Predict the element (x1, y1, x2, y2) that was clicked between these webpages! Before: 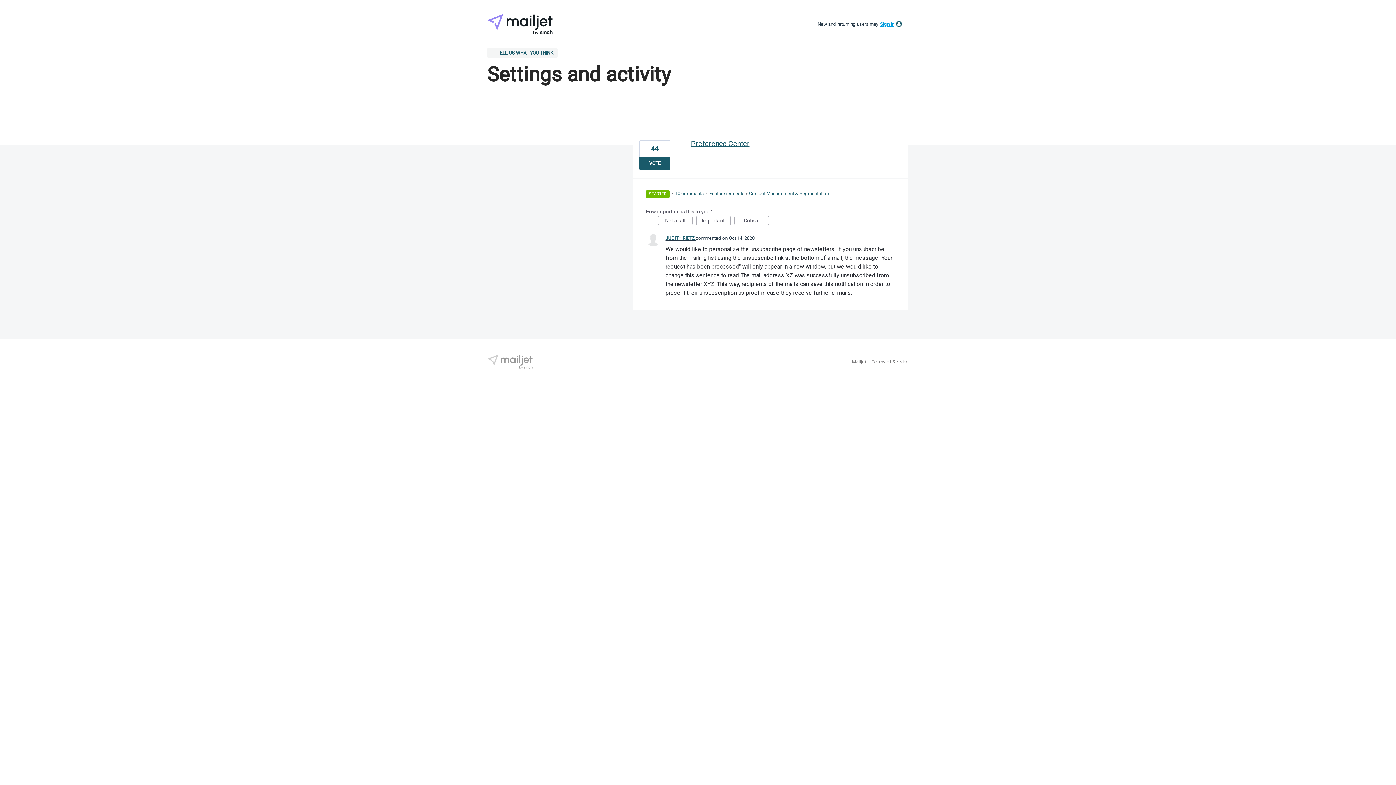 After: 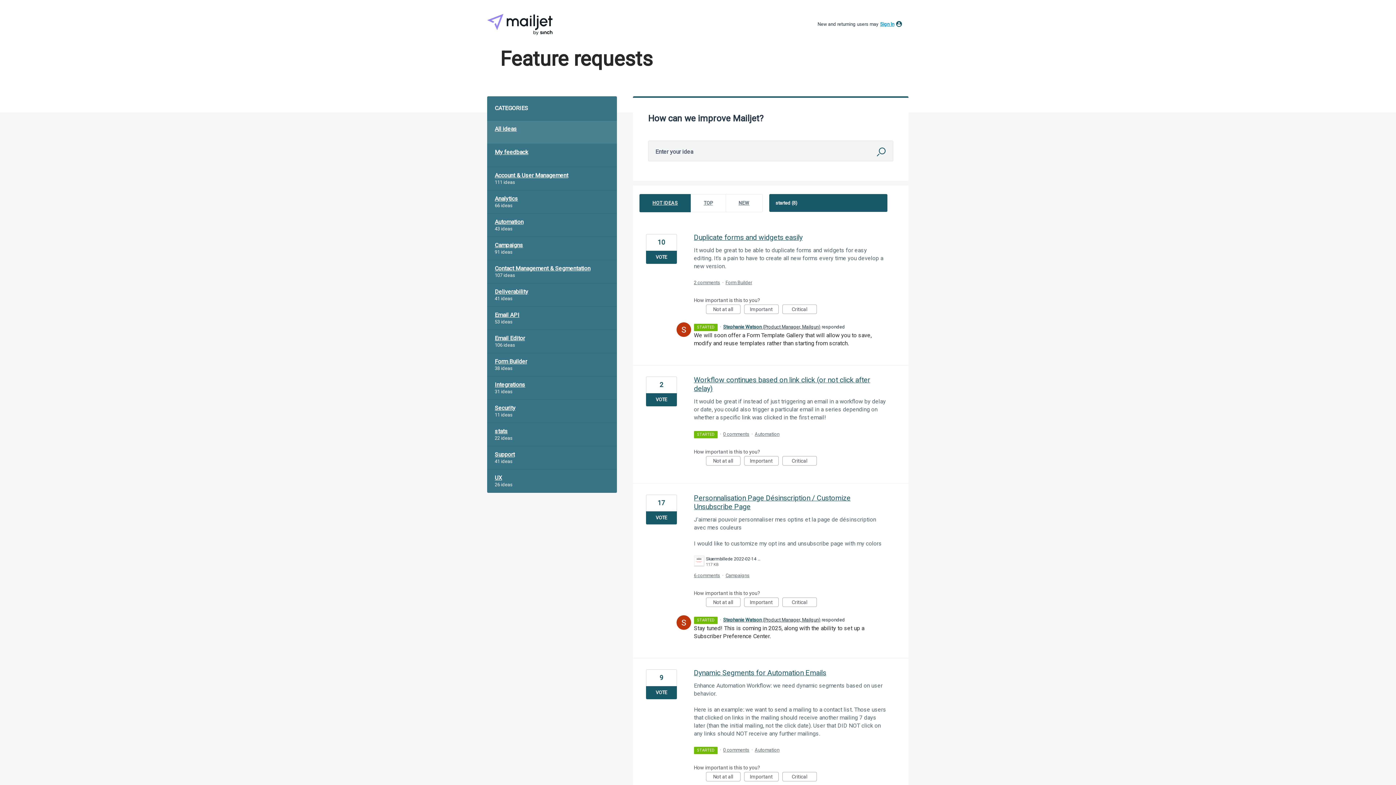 Action: bbox: (646, 188, 669, 197) label: STARTED